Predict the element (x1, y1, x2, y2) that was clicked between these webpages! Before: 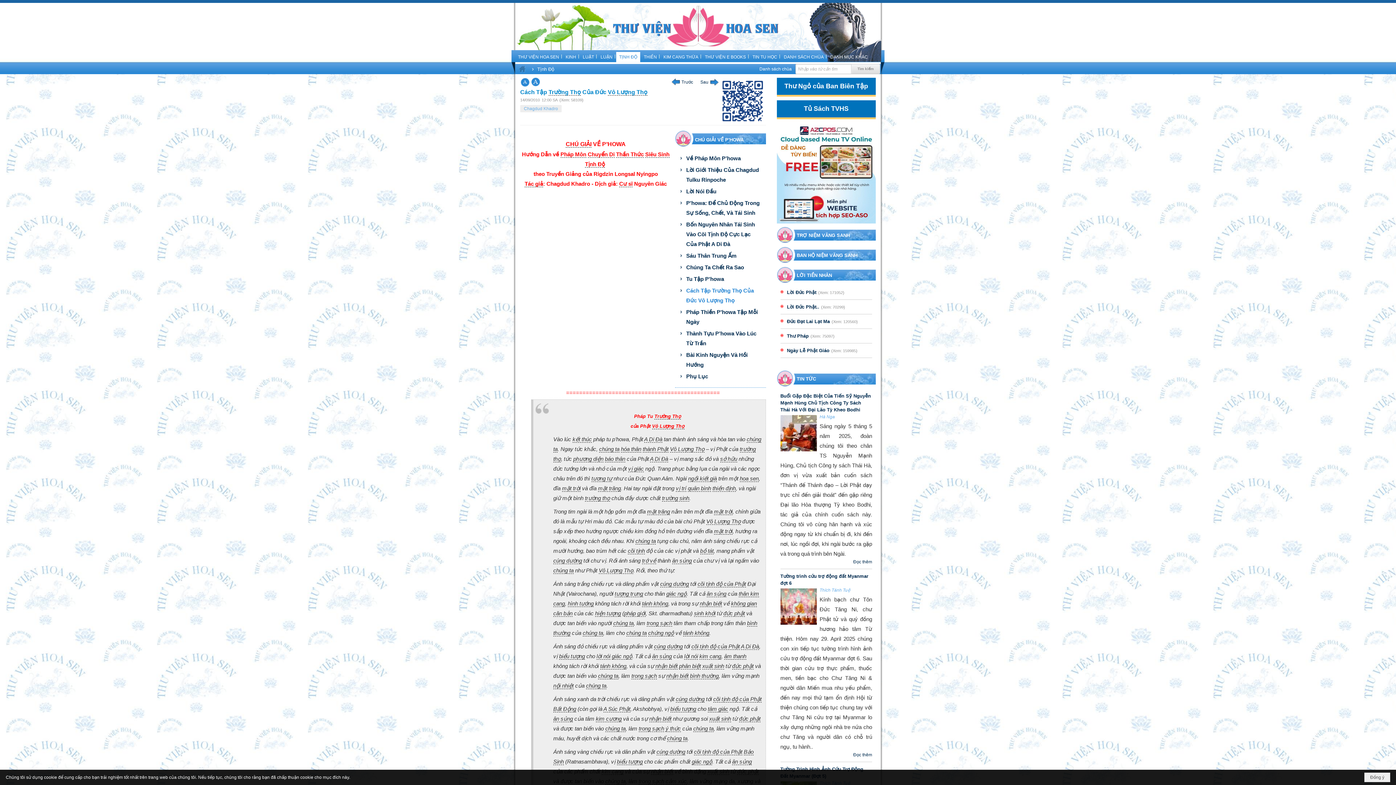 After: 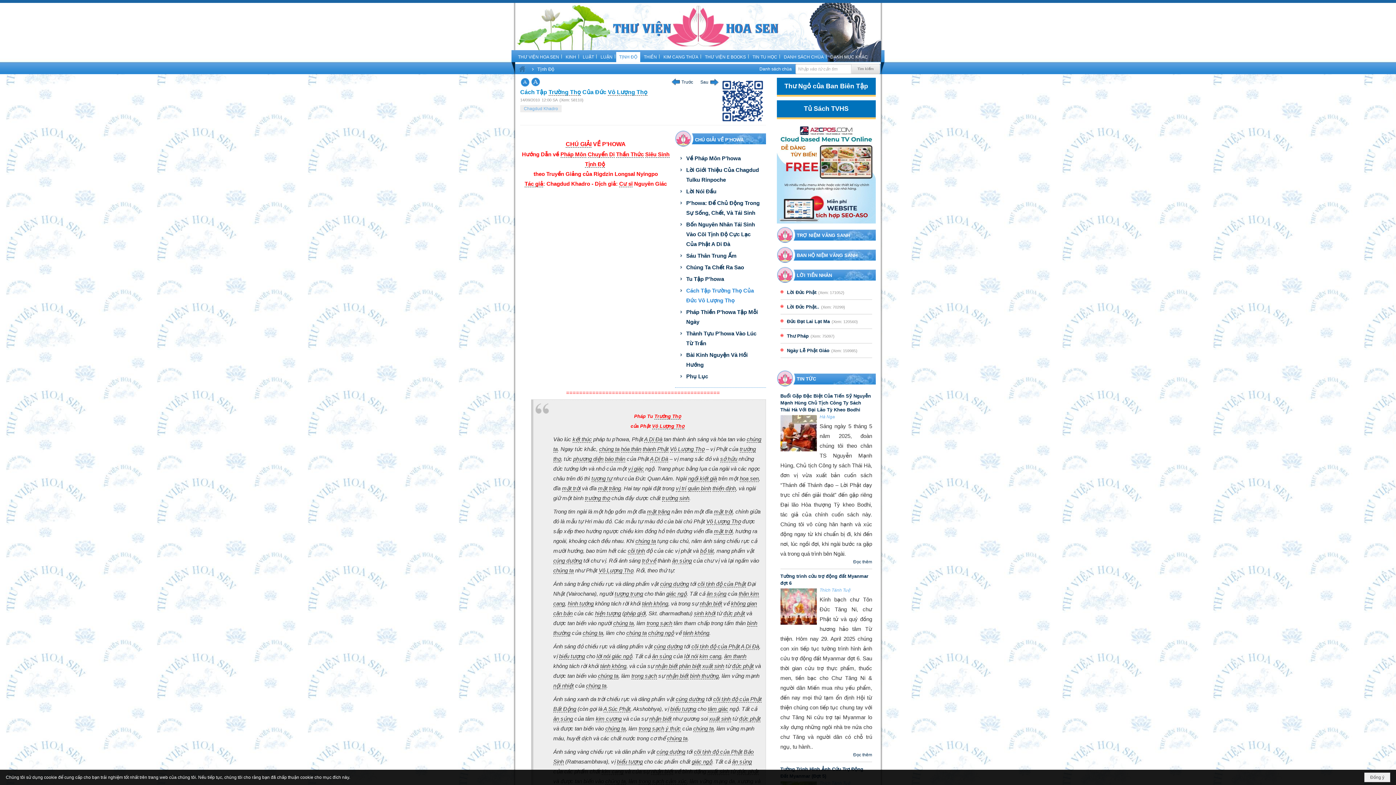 Action: label: Cách Tập Trường Thọ Của Đức Vô Lượng Thọ bbox: (676, 284, 764, 306)